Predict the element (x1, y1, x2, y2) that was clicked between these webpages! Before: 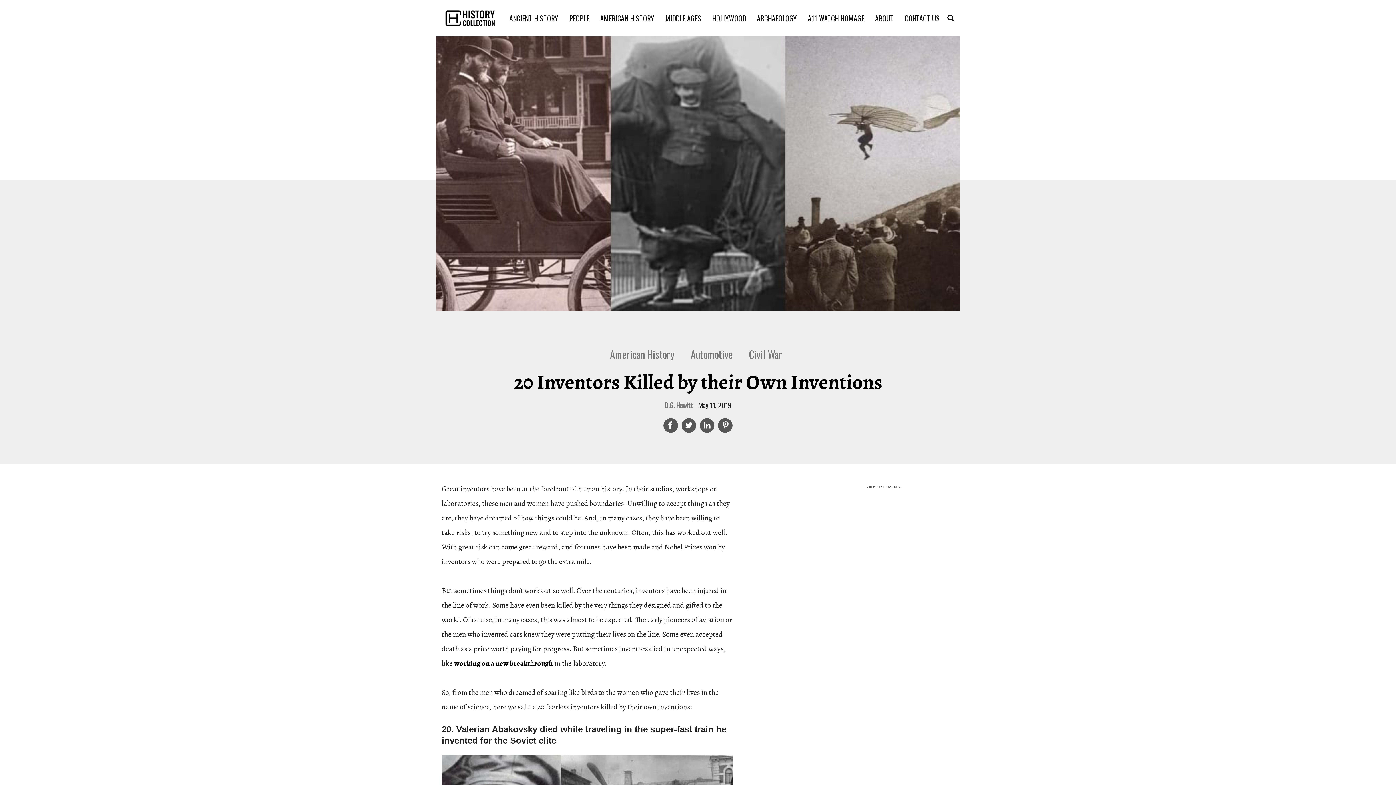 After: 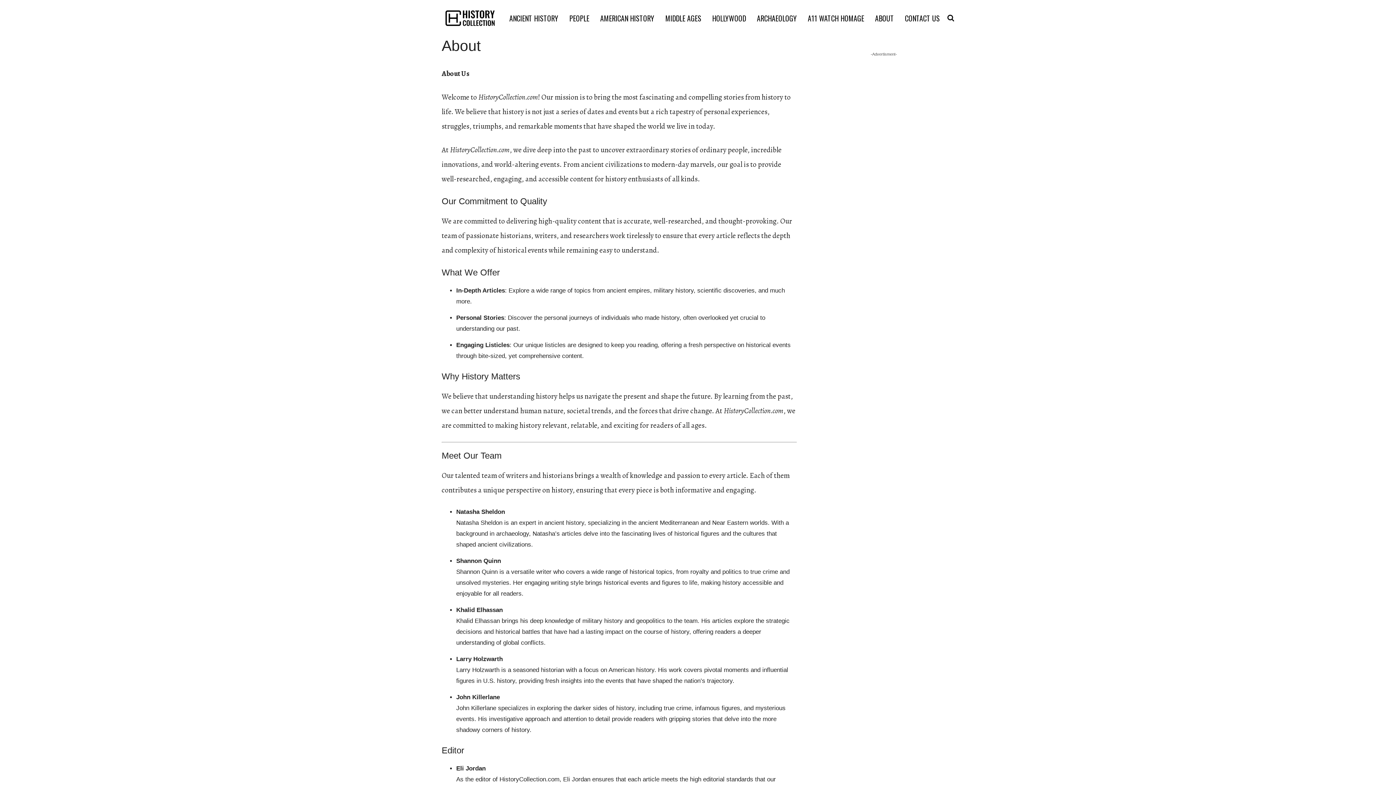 Action: bbox: (871, 12, 897, 23) label: ABOUT